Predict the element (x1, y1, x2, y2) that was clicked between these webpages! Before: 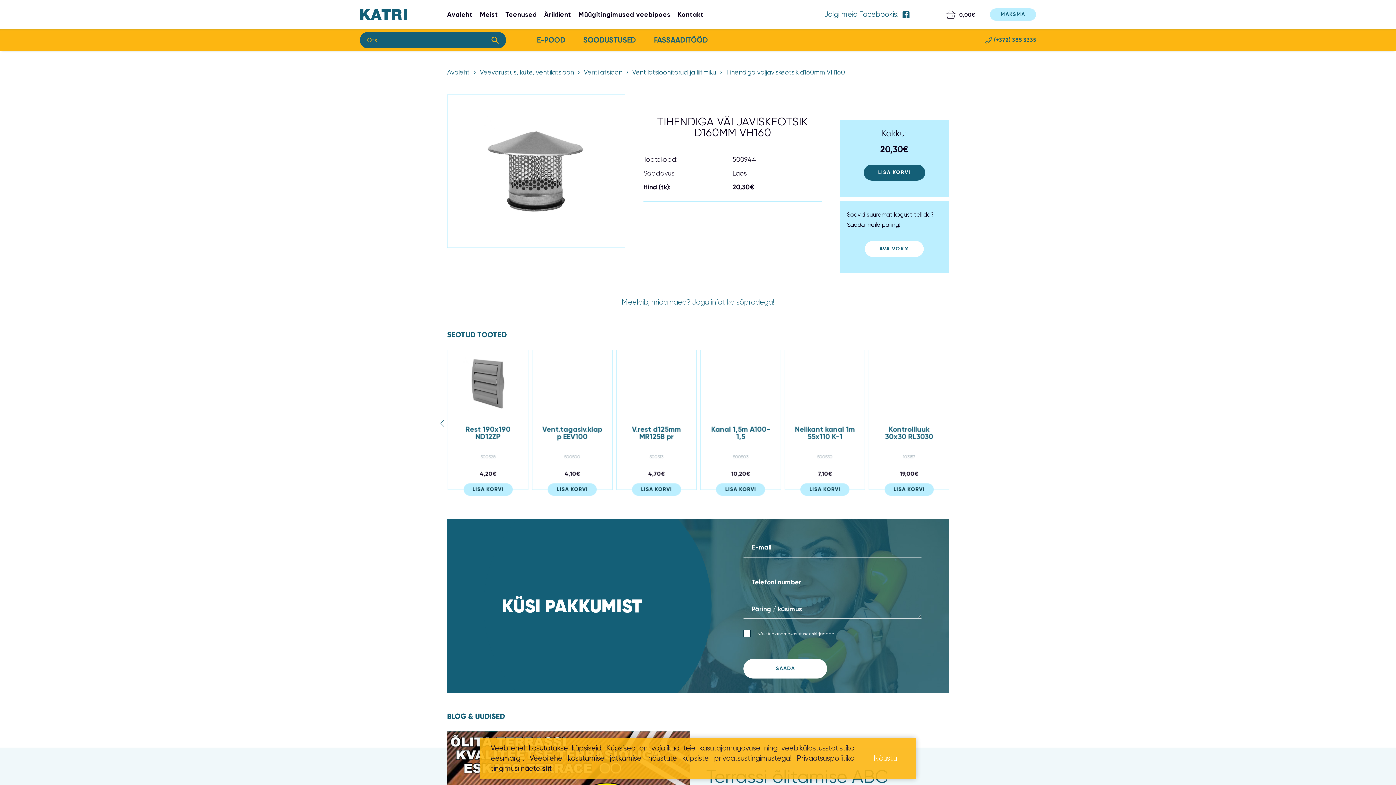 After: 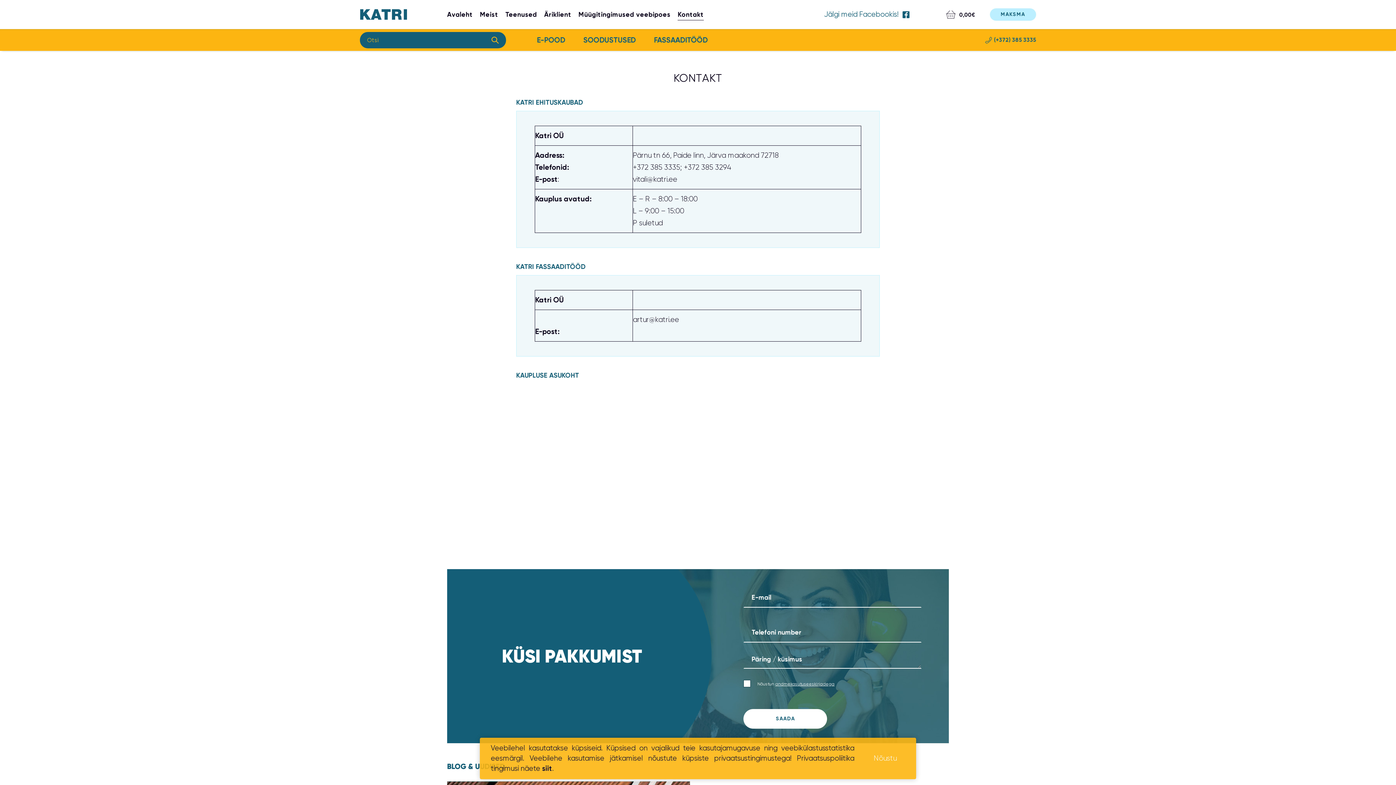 Action: label: Kontakt bbox: (674, 6, 707, 22)